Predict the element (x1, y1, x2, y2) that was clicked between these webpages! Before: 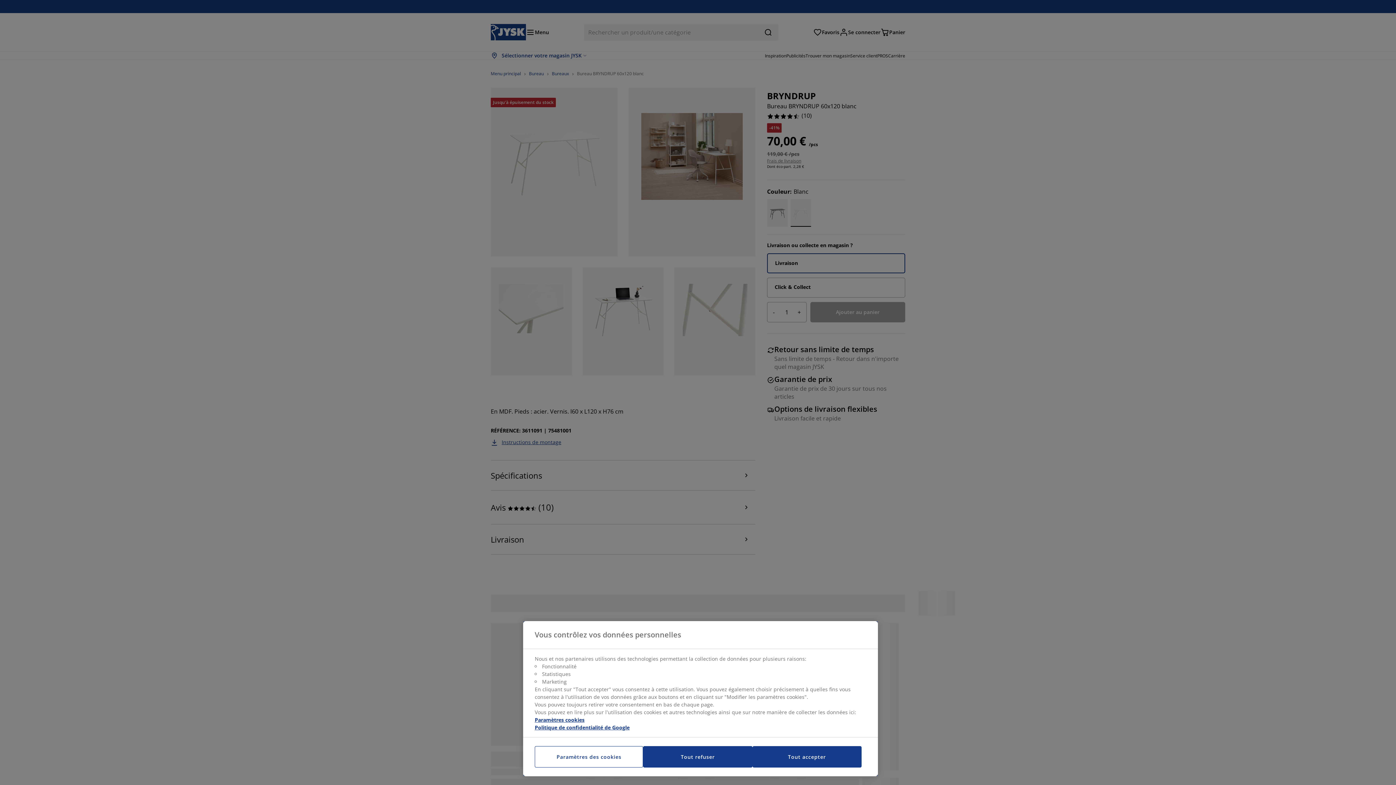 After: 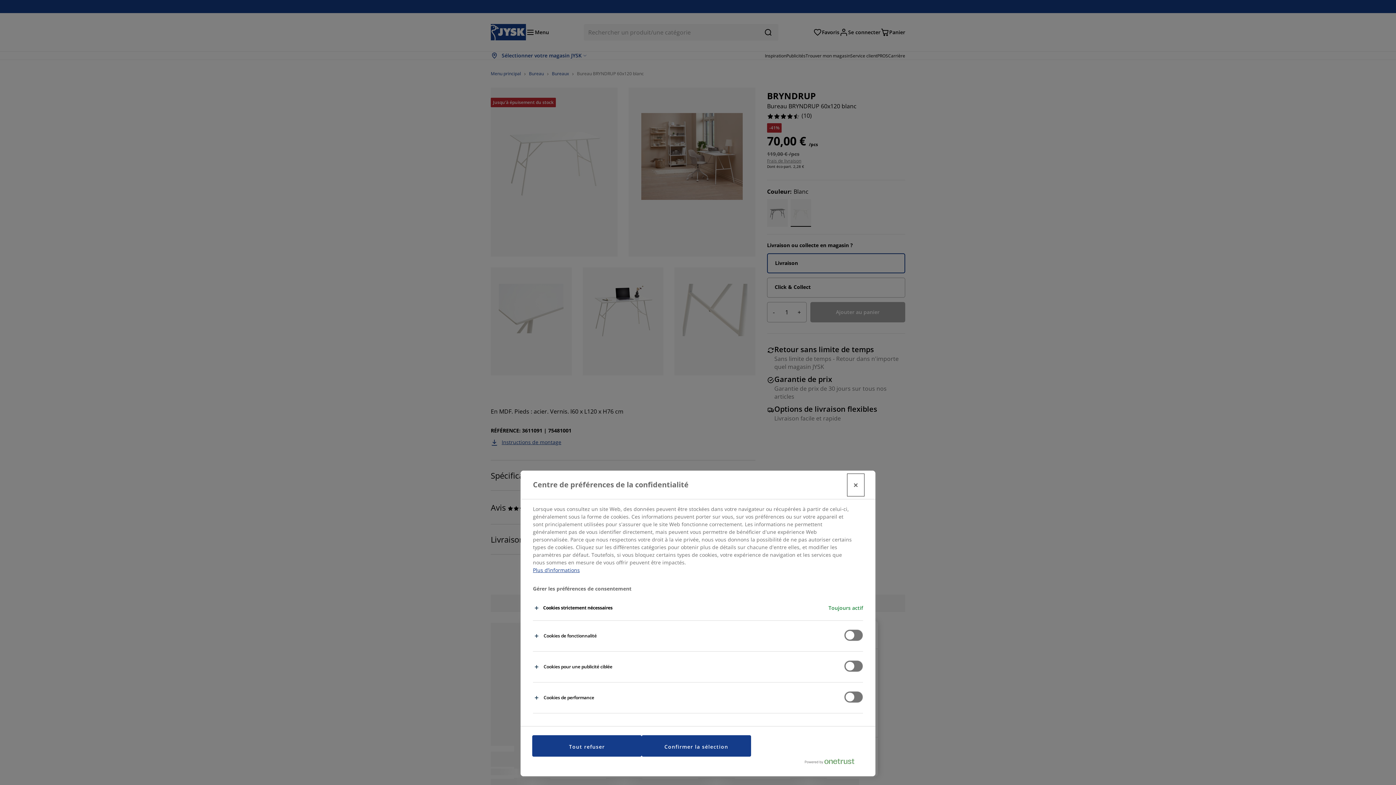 Action: bbox: (534, 746, 643, 768) label: Paramètres des cookies